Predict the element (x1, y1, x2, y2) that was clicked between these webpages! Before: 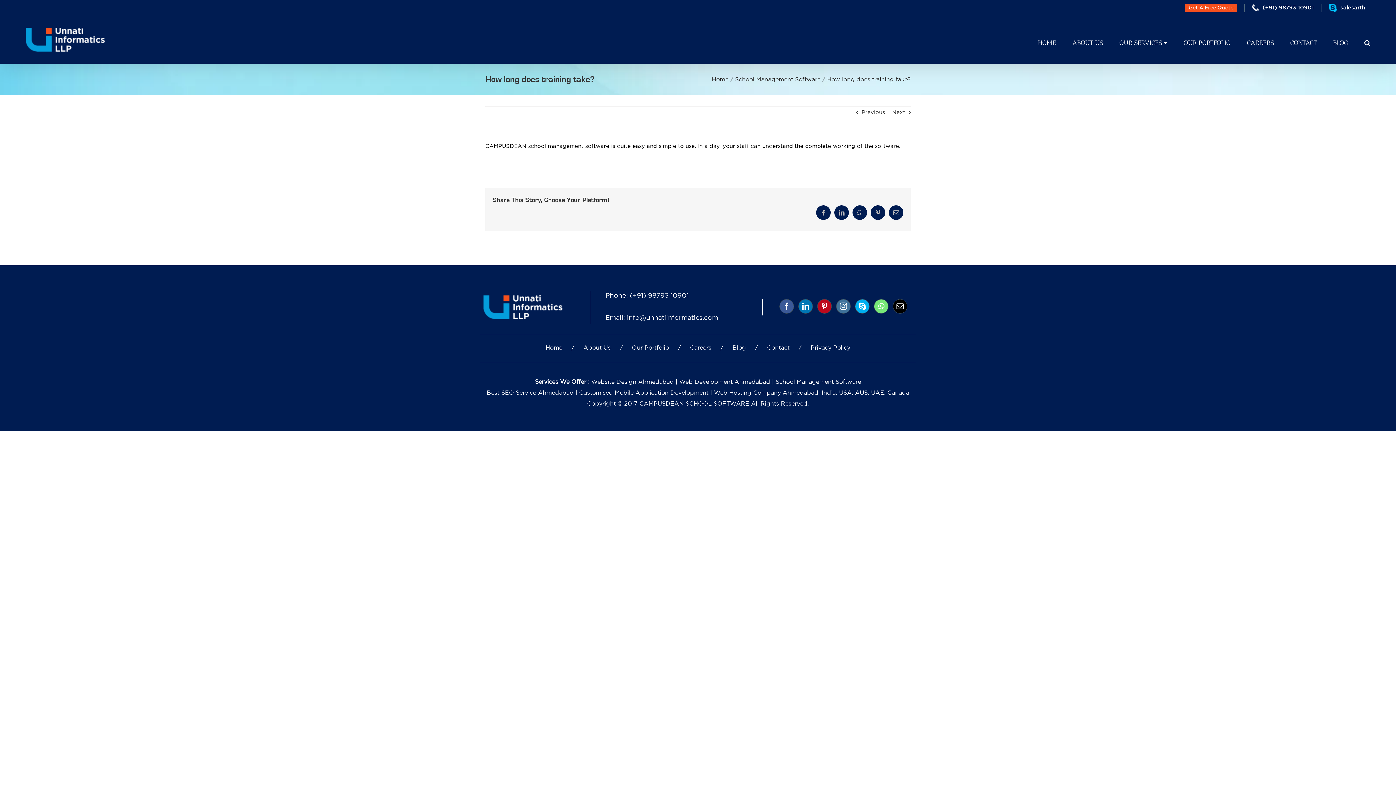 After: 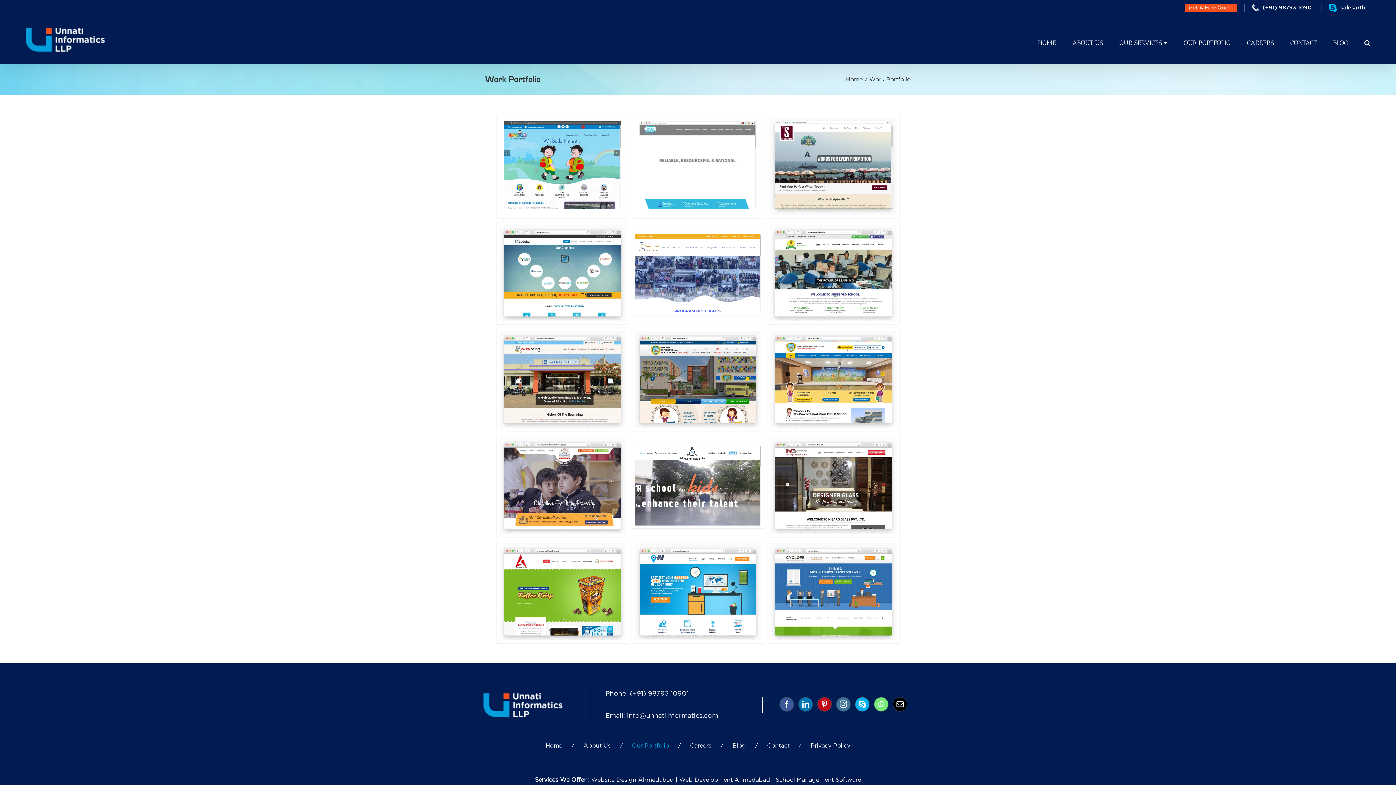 Action: label: OUR PORTFOLIO bbox: (1184, 27, 1230, 57)